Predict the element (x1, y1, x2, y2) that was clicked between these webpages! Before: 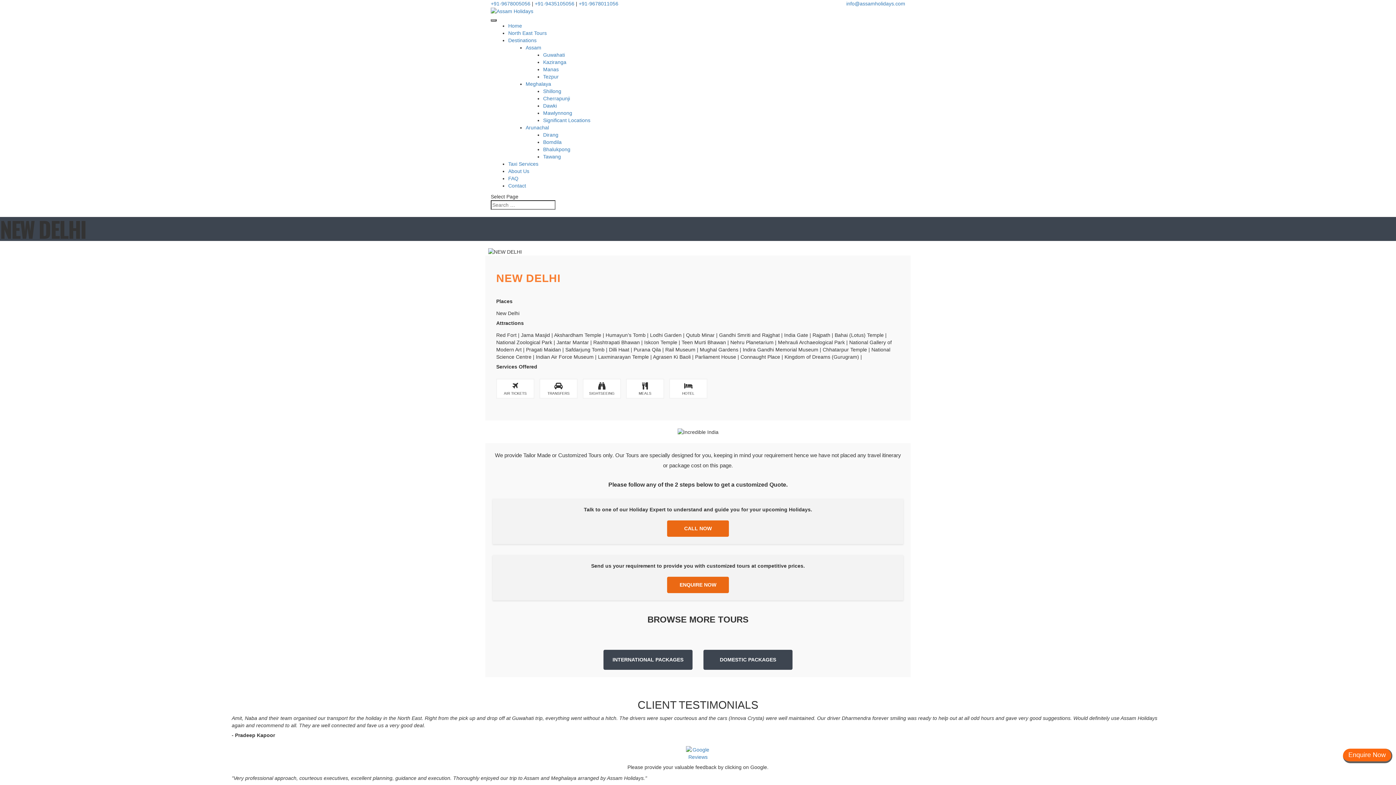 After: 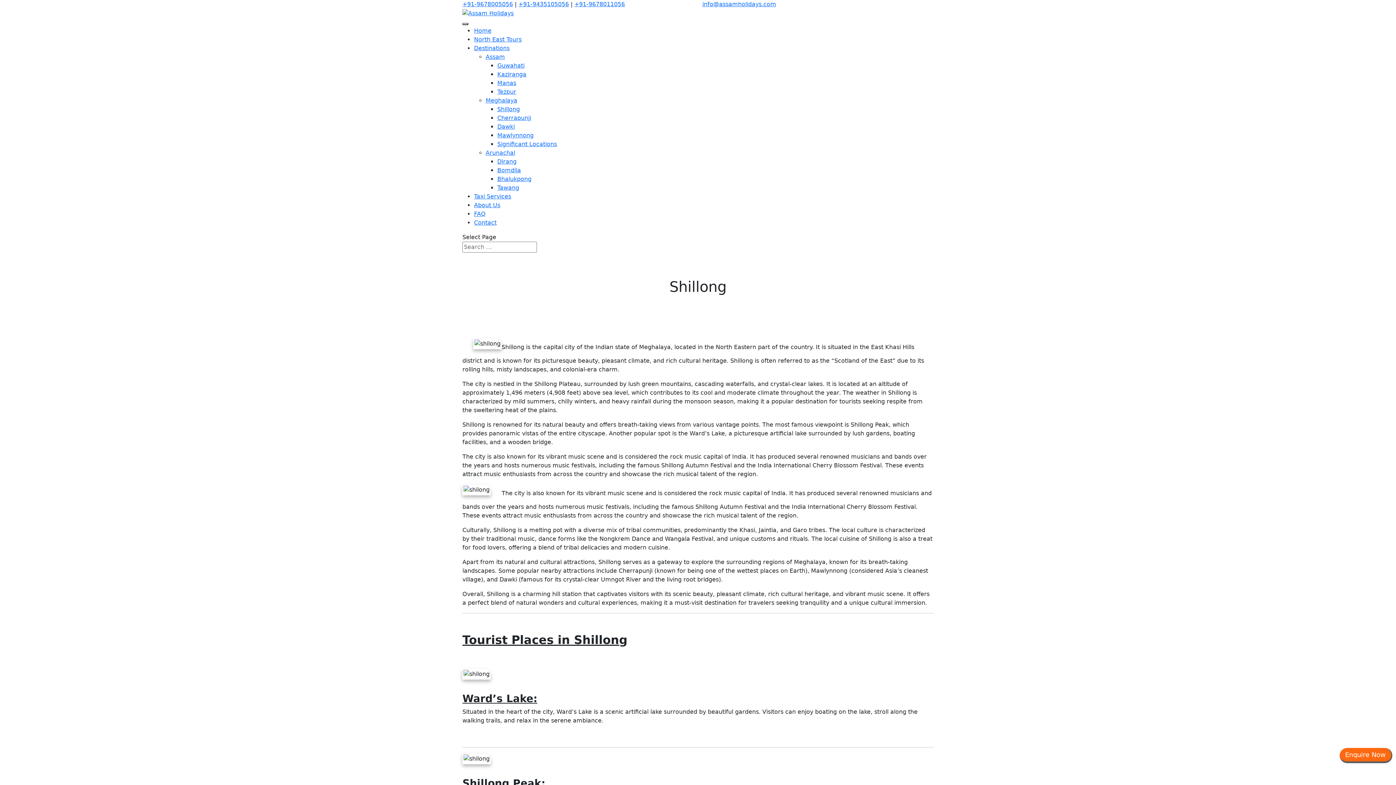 Action: label: Shillong bbox: (543, 88, 561, 94)